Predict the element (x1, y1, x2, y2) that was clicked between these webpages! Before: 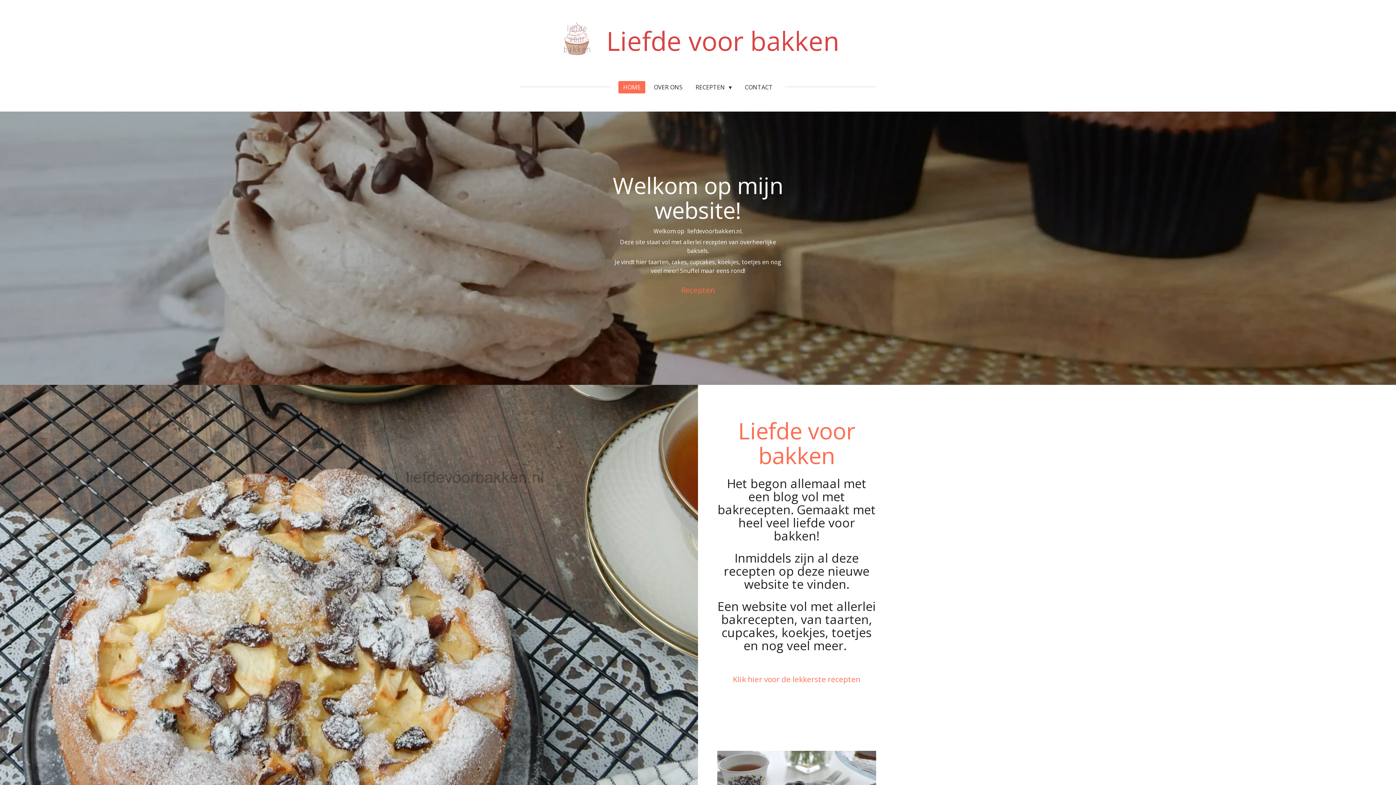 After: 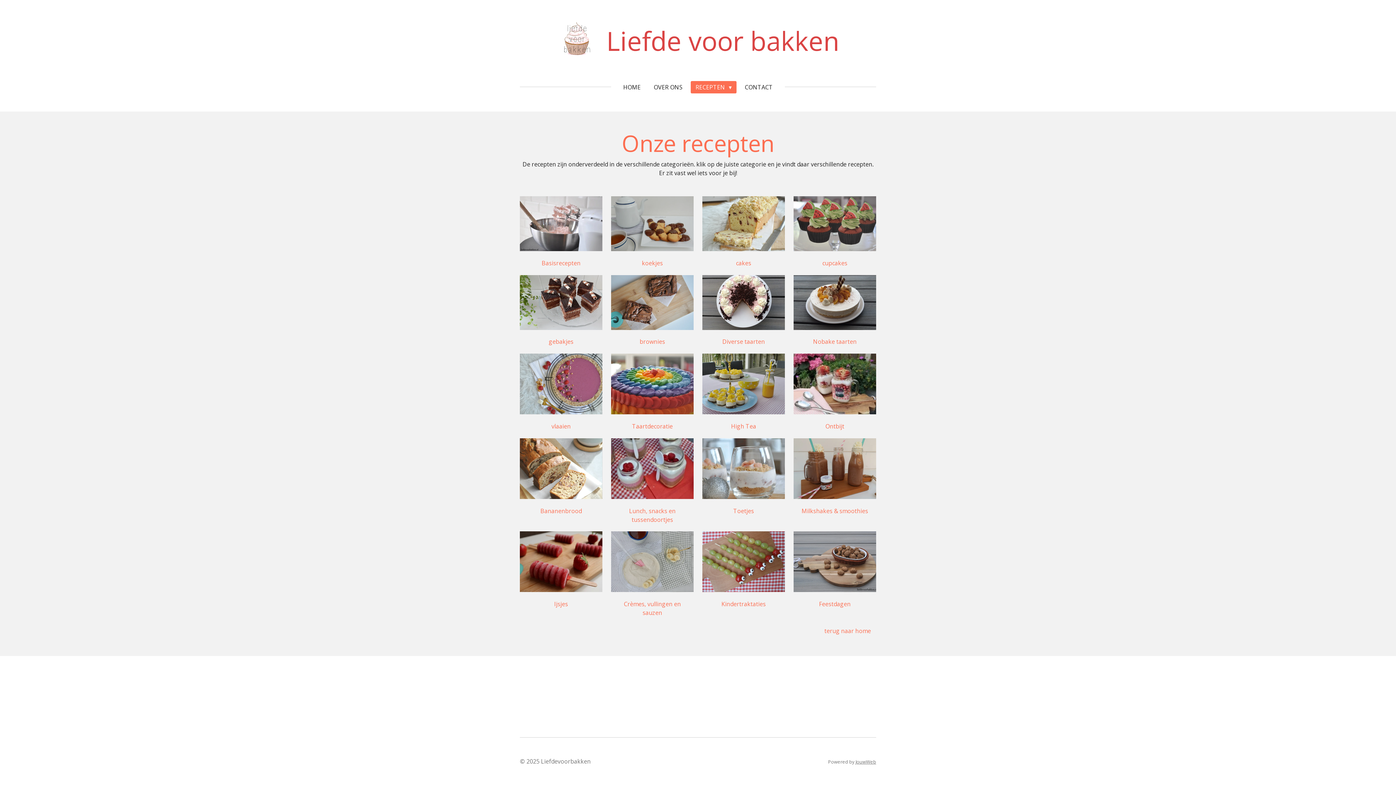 Action: bbox: (726, 670, 867, 689) label: Klik hier voor de lekkerste recepten